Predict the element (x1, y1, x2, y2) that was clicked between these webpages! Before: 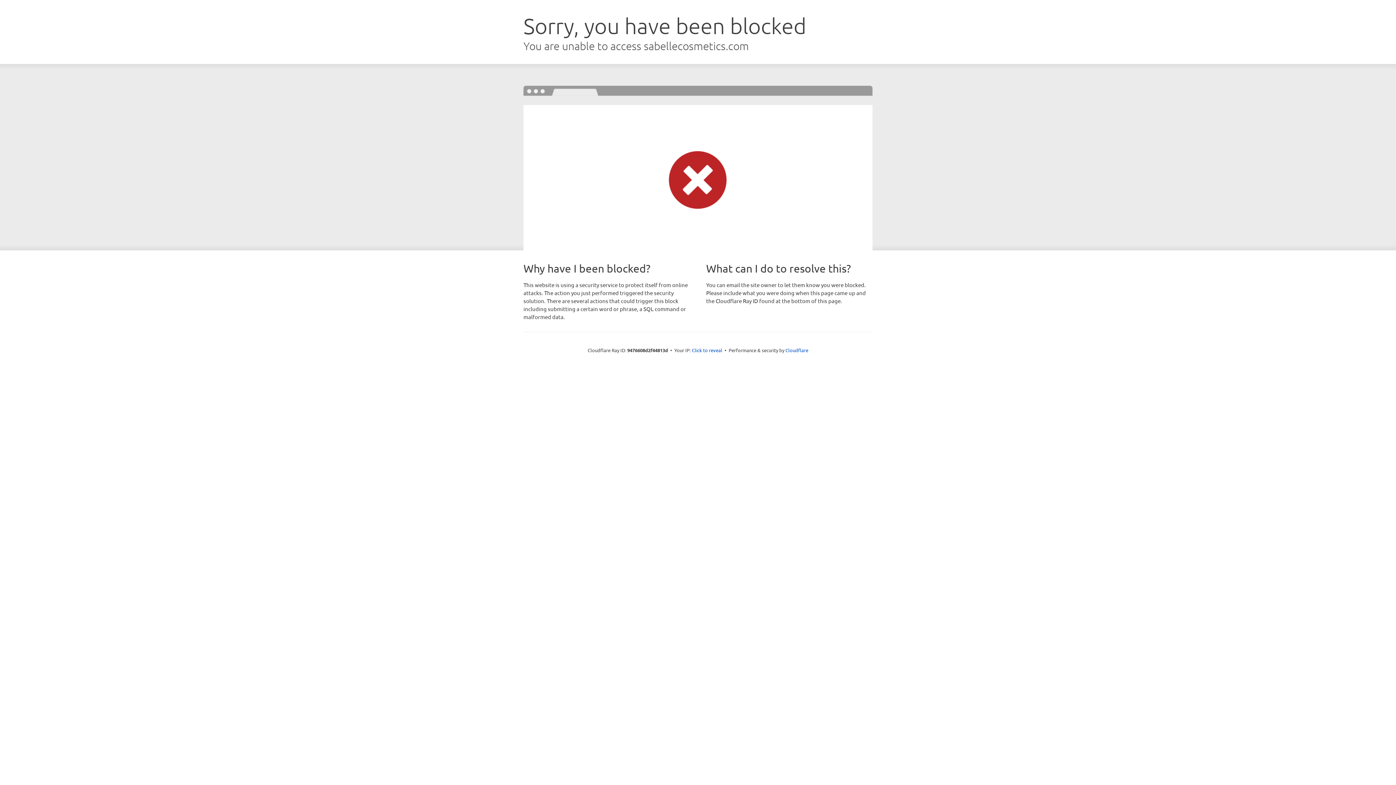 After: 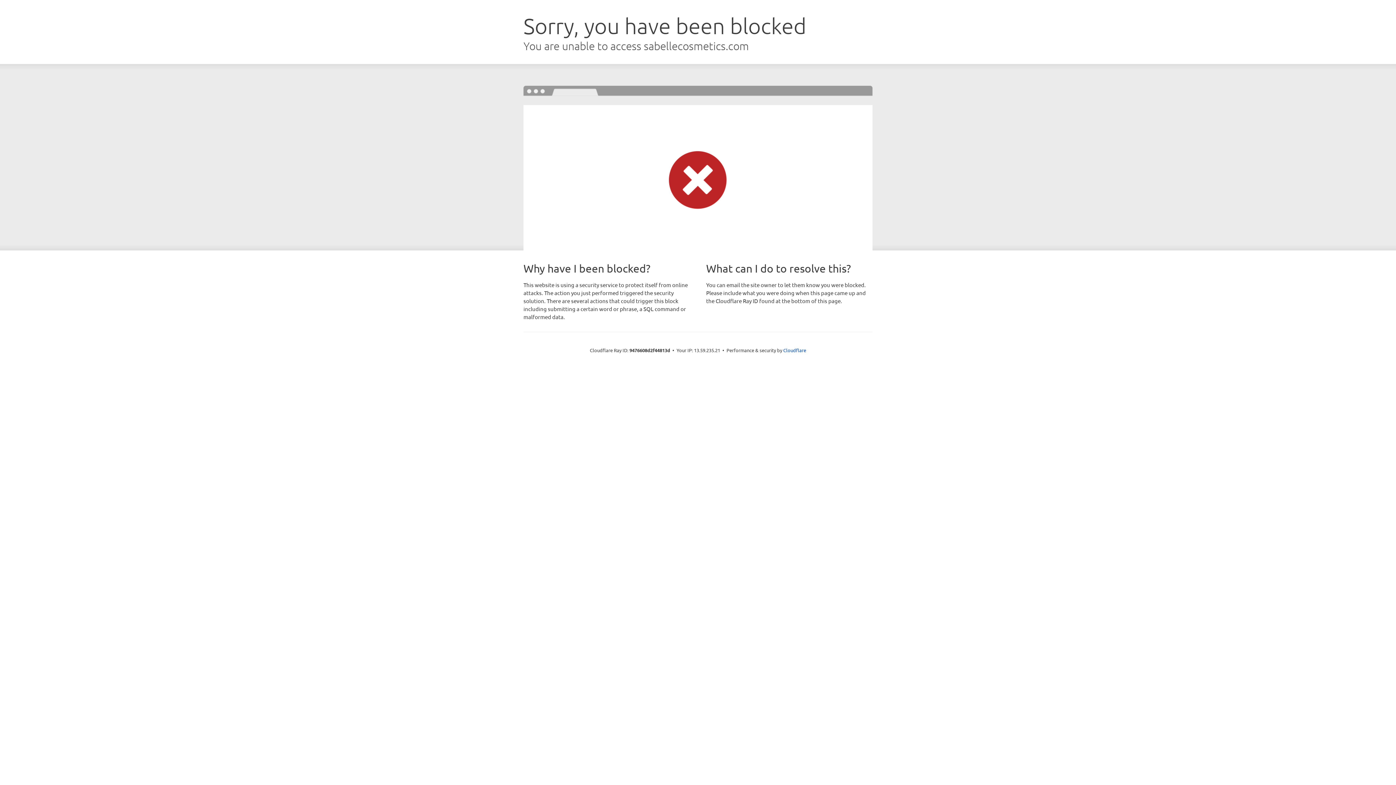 Action: label: Click to reveal bbox: (692, 346, 722, 353)